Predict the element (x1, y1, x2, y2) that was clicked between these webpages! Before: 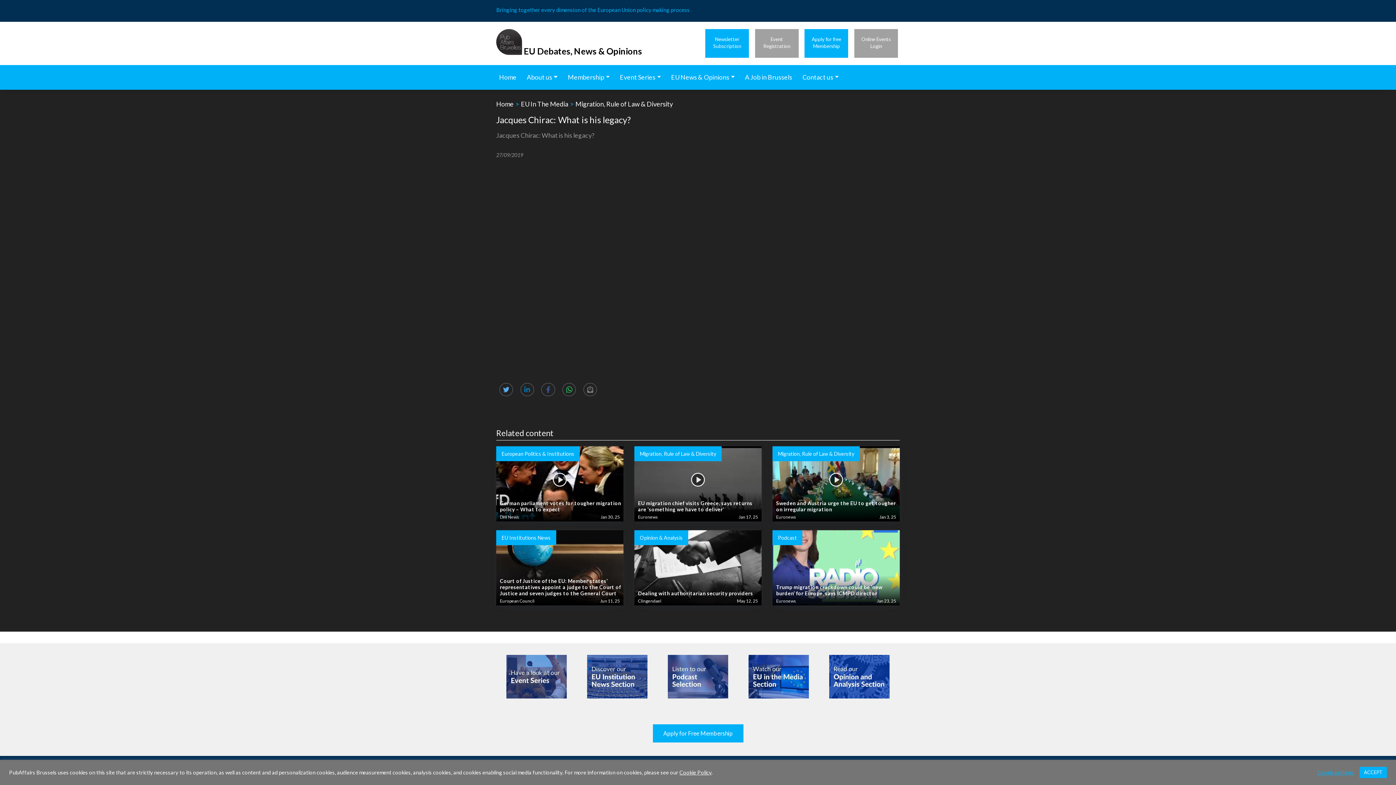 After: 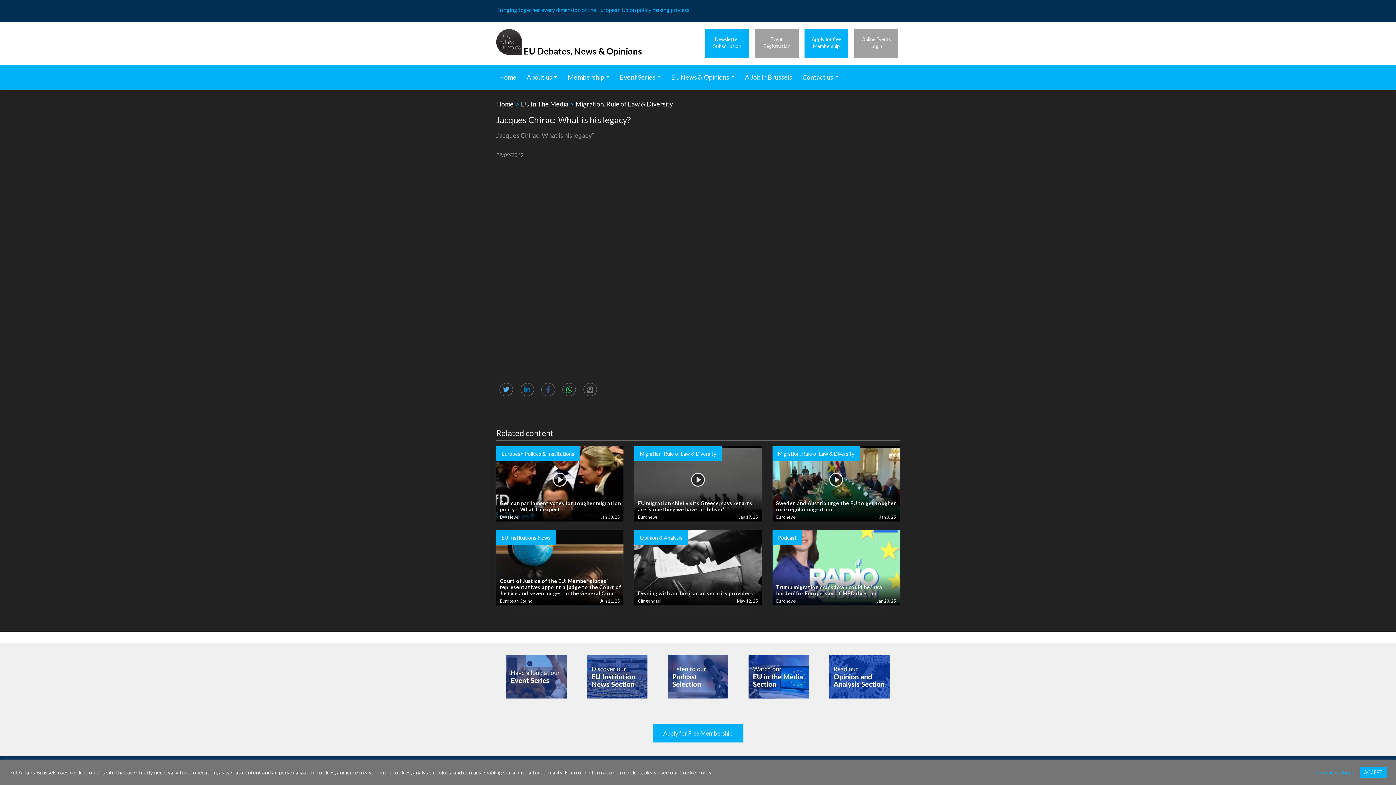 Action: bbox: (885, 6, 889, 15)